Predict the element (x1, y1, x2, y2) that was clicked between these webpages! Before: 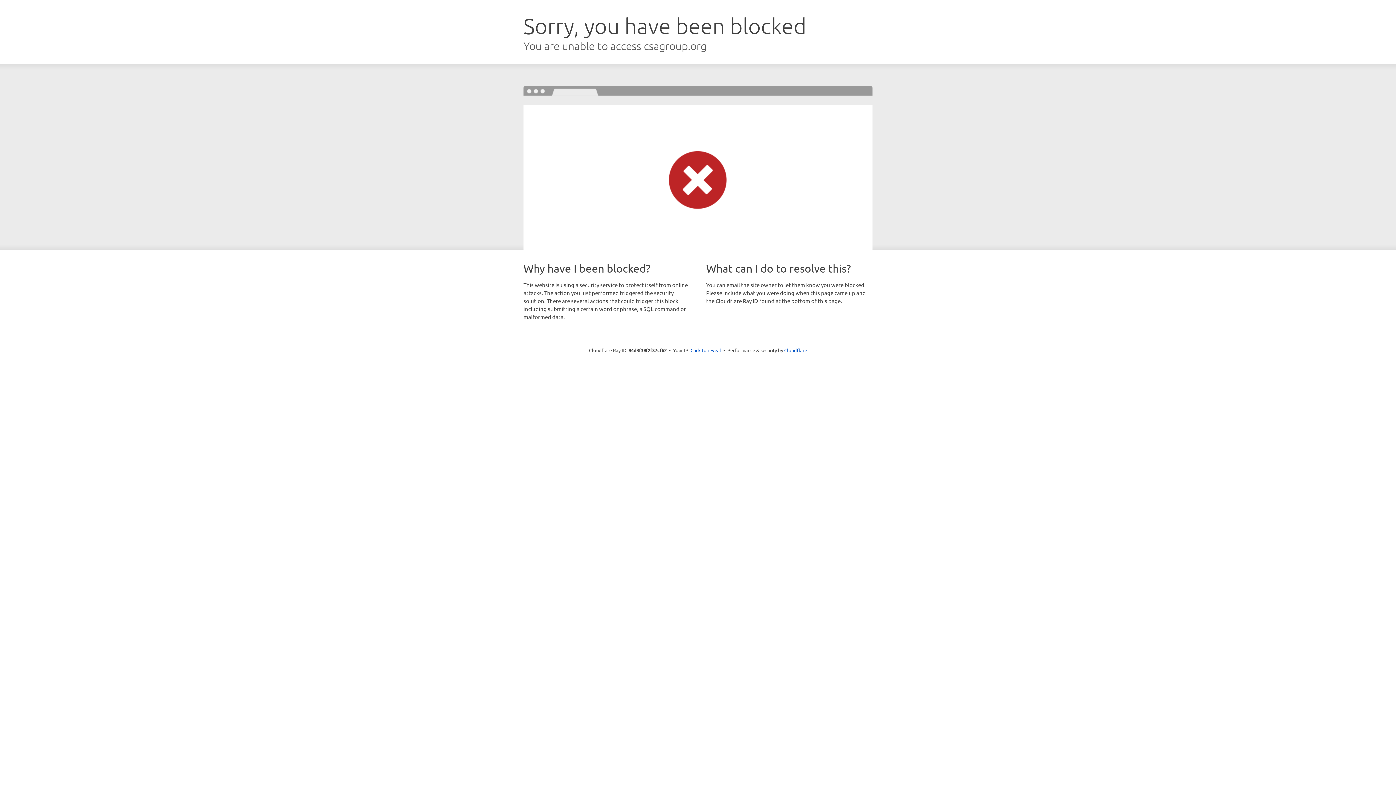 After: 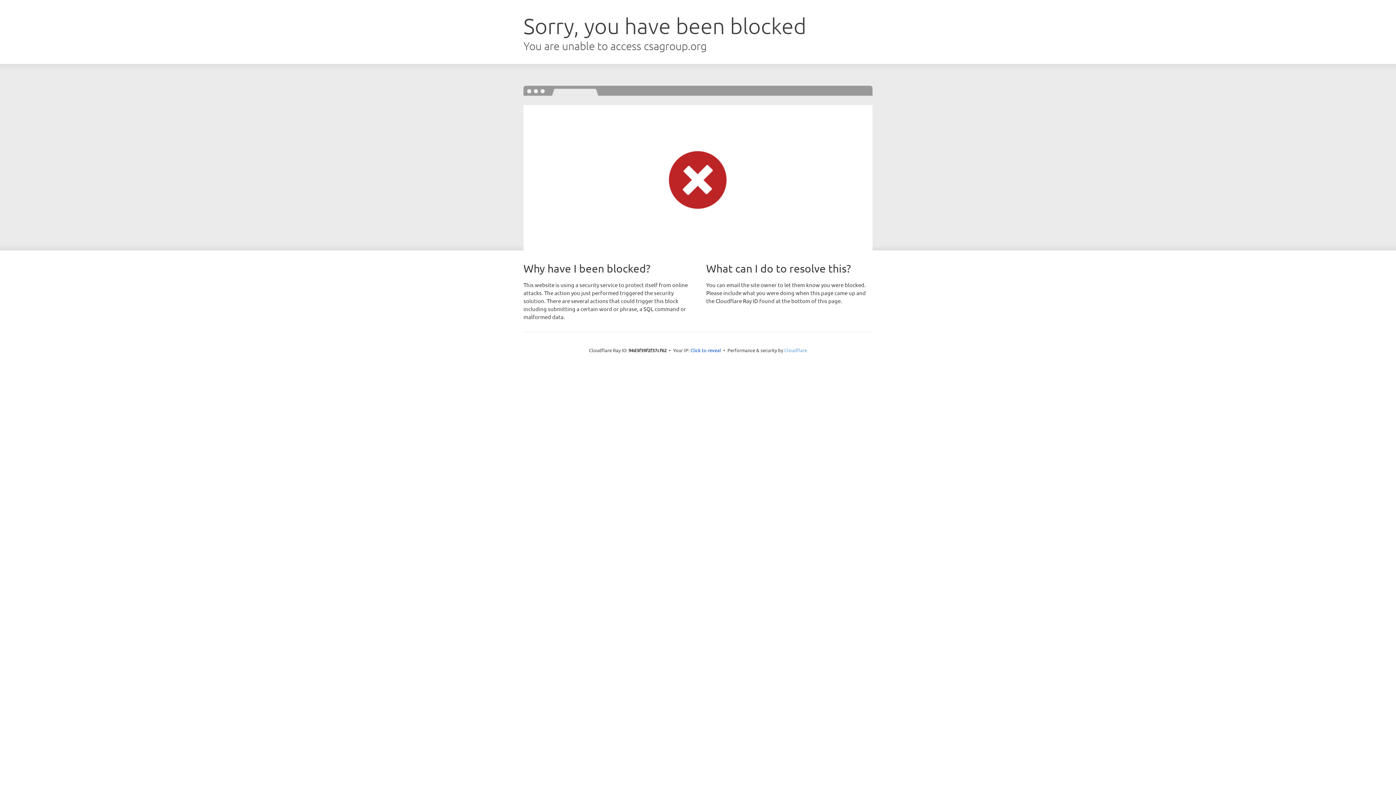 Action: label: Cloudflare bbox: (784, 347, 807, 353)